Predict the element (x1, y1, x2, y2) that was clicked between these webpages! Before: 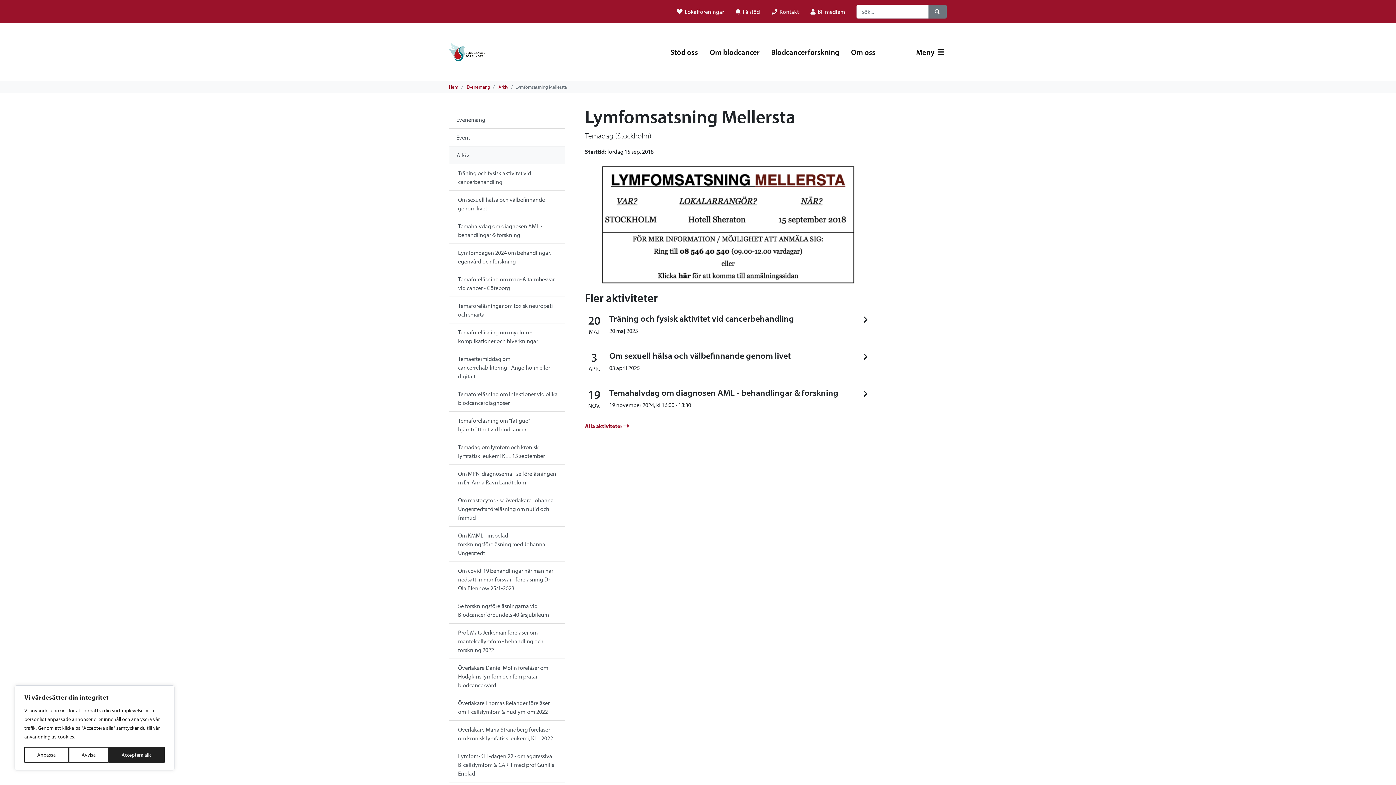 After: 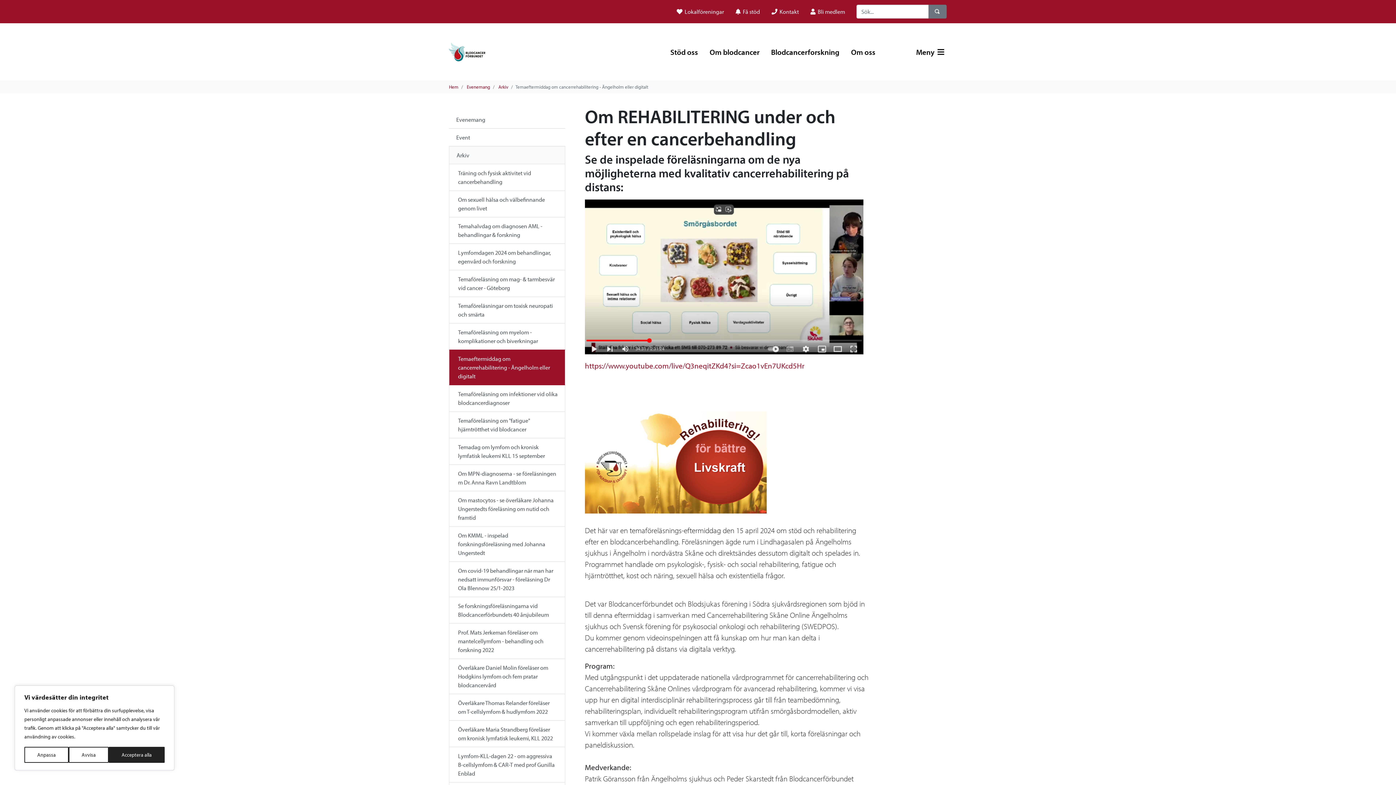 Action: label: Temaeftermiddag om cancerrehabilitering - Ängelholm eller digitalt bbox: (449, 349, 565, 385)